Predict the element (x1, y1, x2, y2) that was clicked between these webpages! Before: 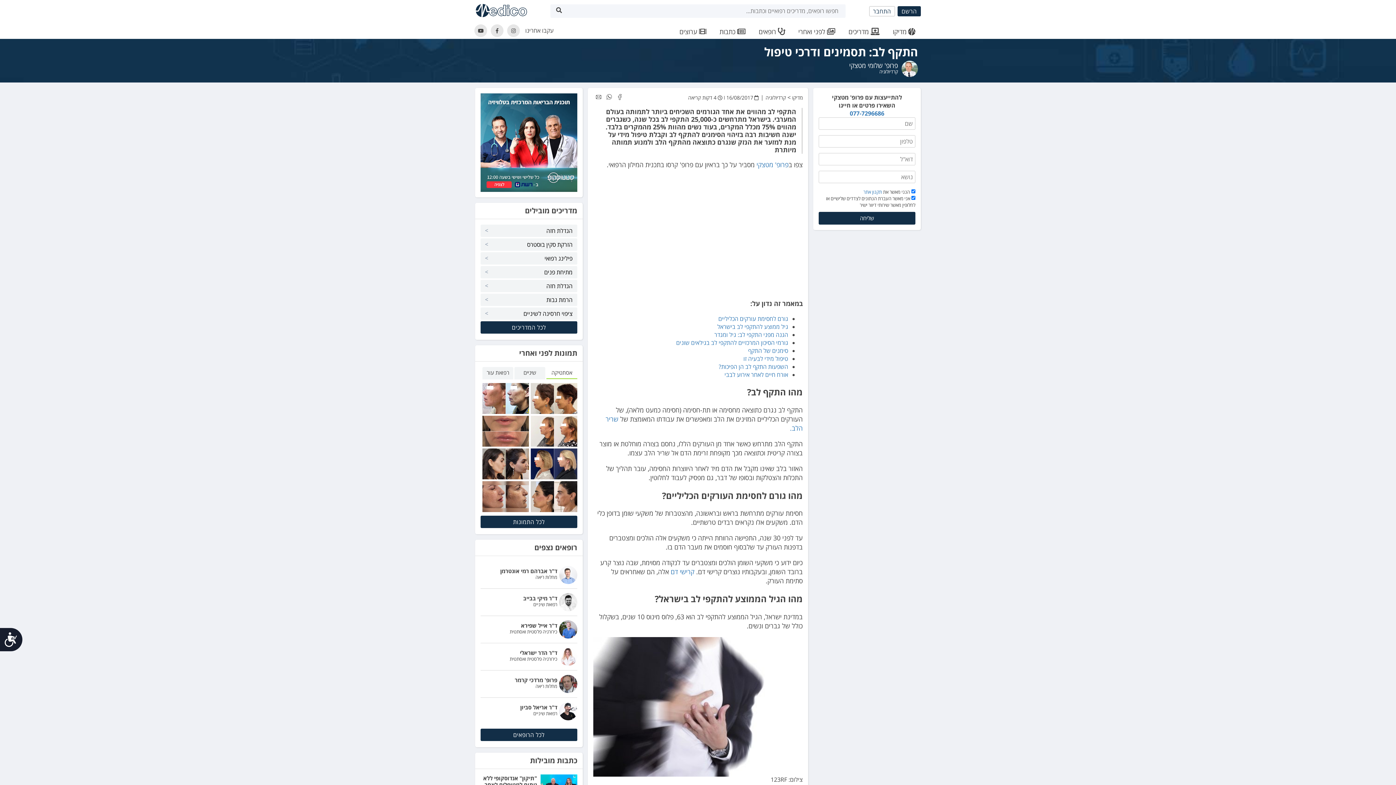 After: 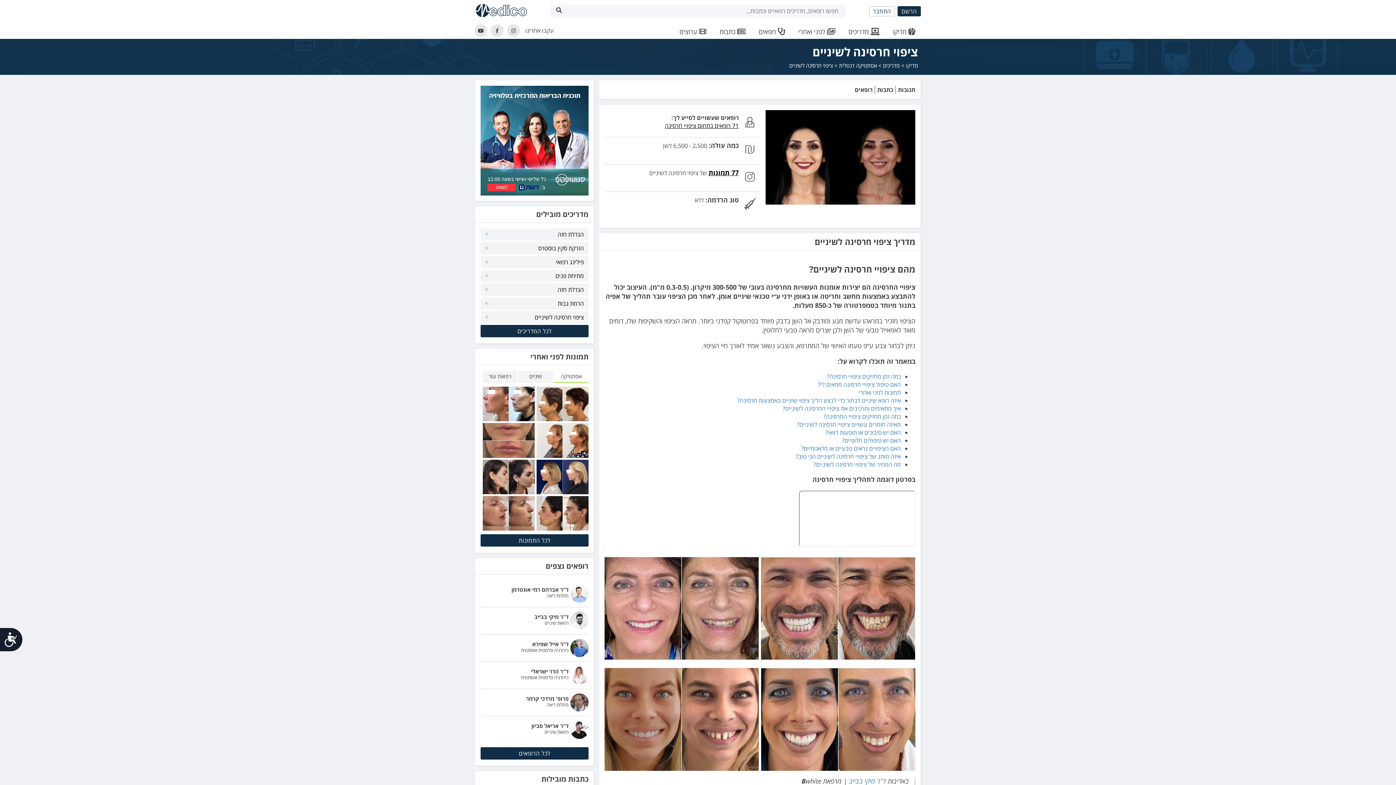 Action: bbox: (480, 307, 577, 319) label: ציפוי חרסינה לשיניים